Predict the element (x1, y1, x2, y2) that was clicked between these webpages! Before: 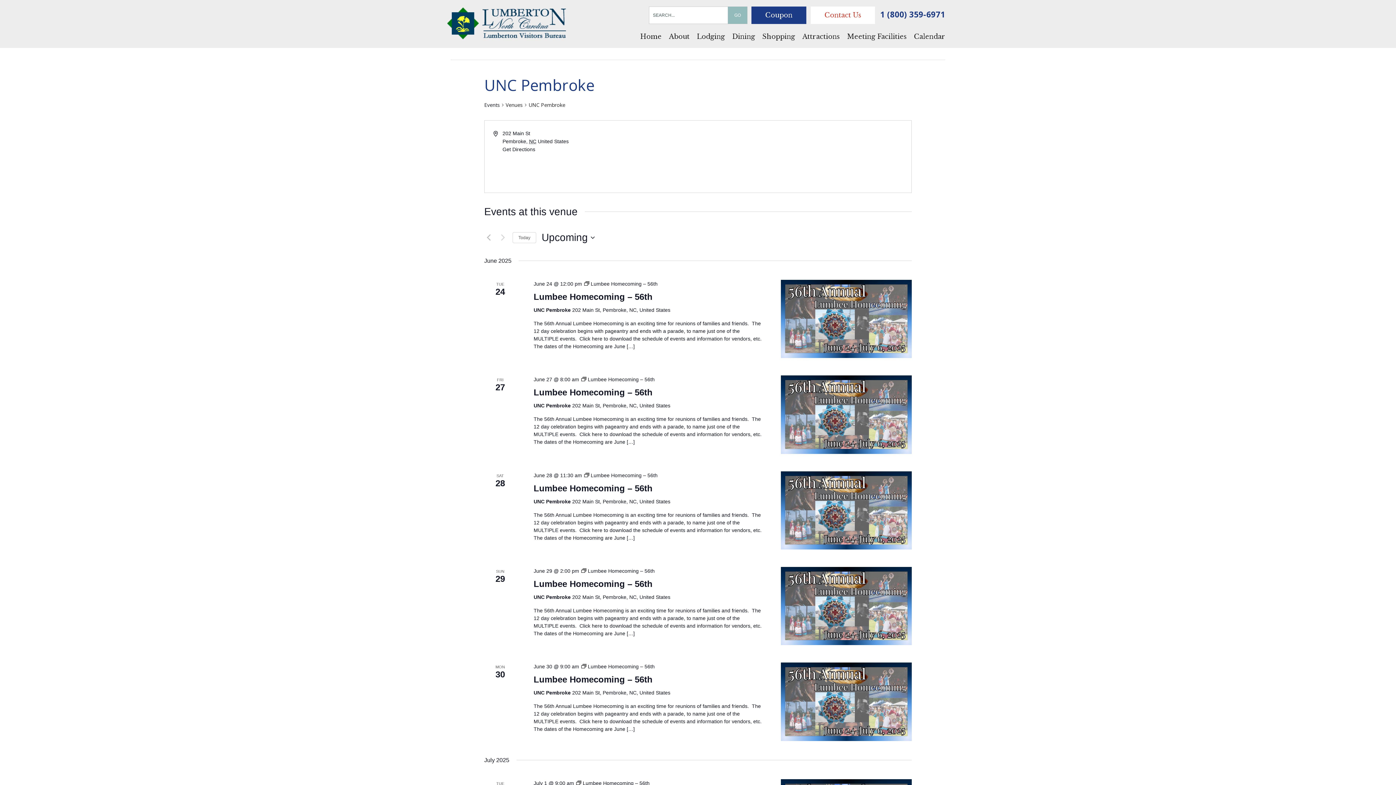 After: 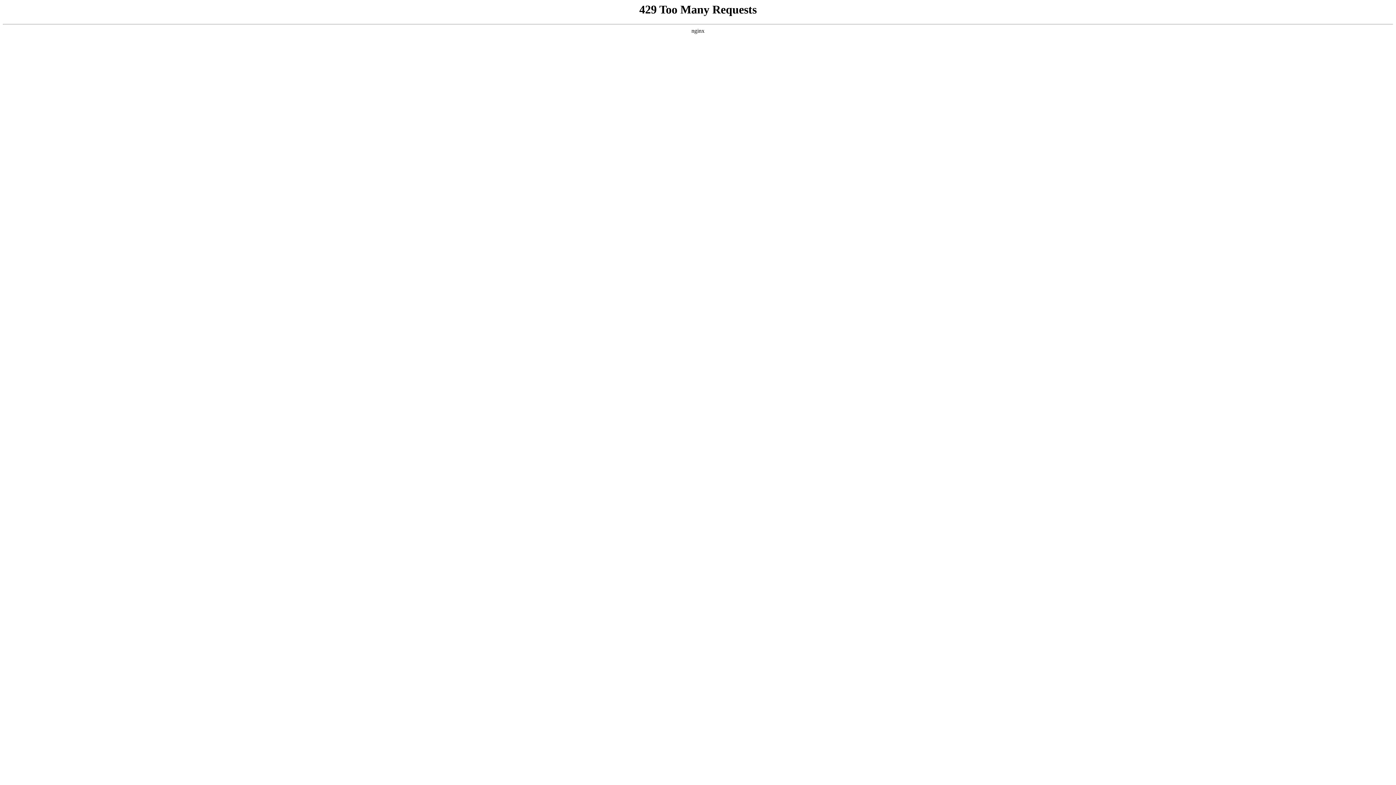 Action: bbox: (533, 292, 652, 302) label: Lumbee Homecoming – 56th